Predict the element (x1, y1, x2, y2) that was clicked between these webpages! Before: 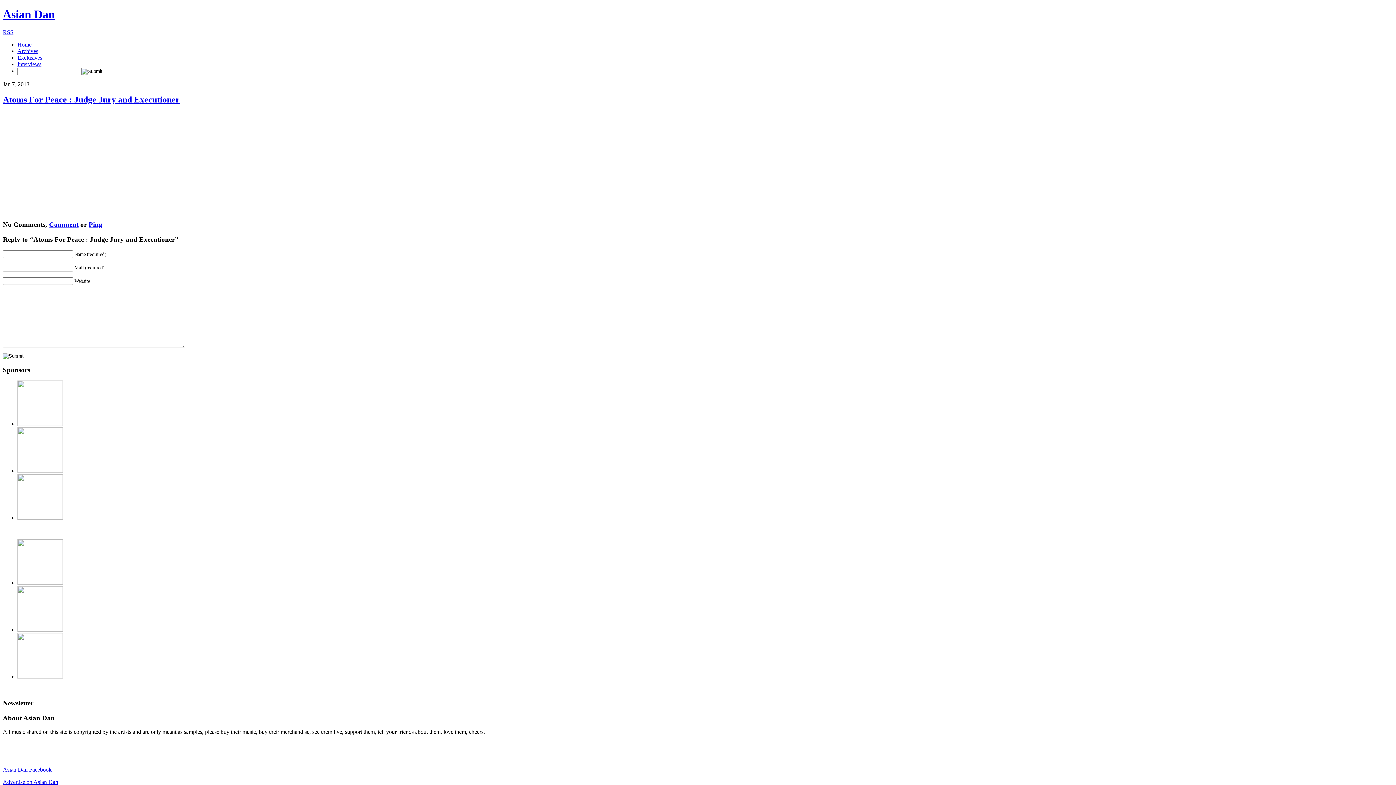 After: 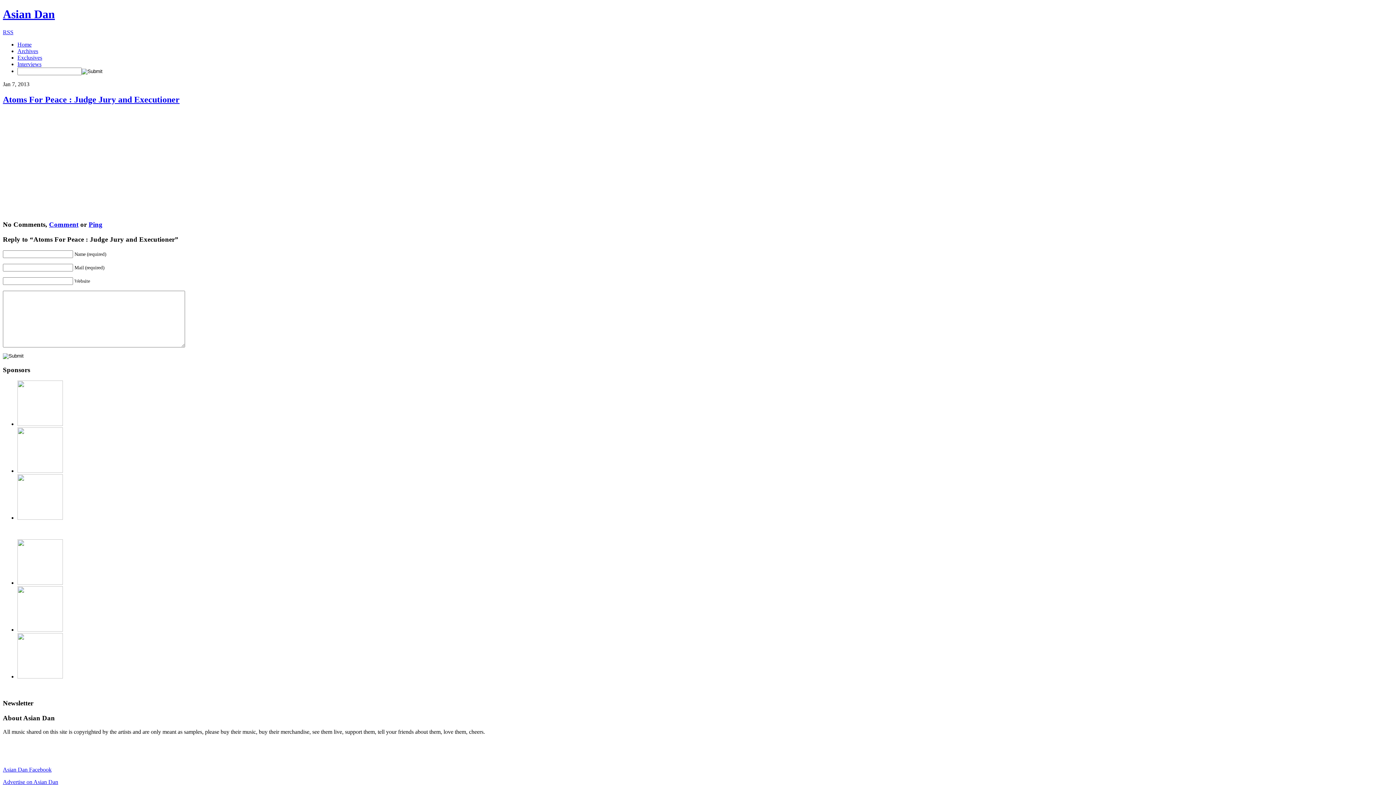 Action: label: Archives bbox: (17, 47, 38, 54)